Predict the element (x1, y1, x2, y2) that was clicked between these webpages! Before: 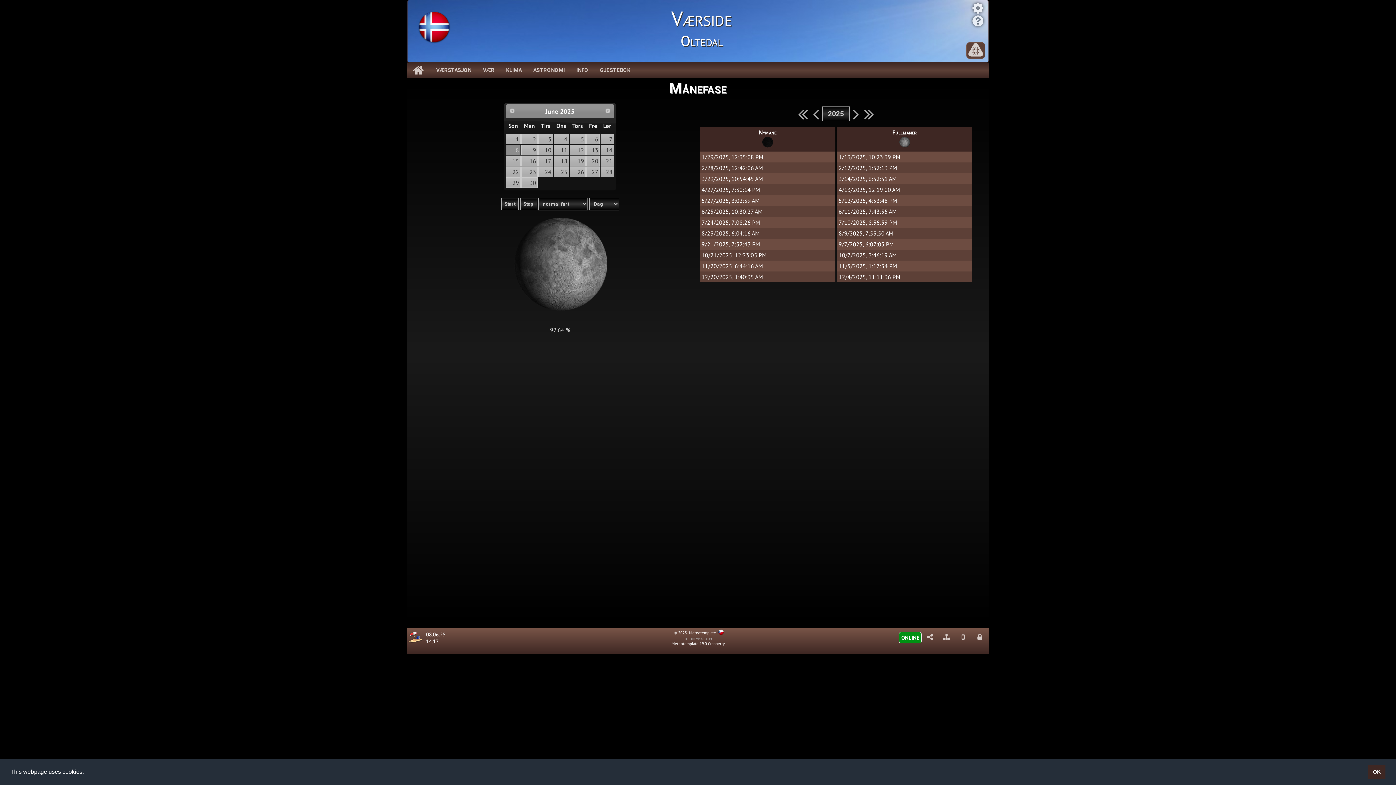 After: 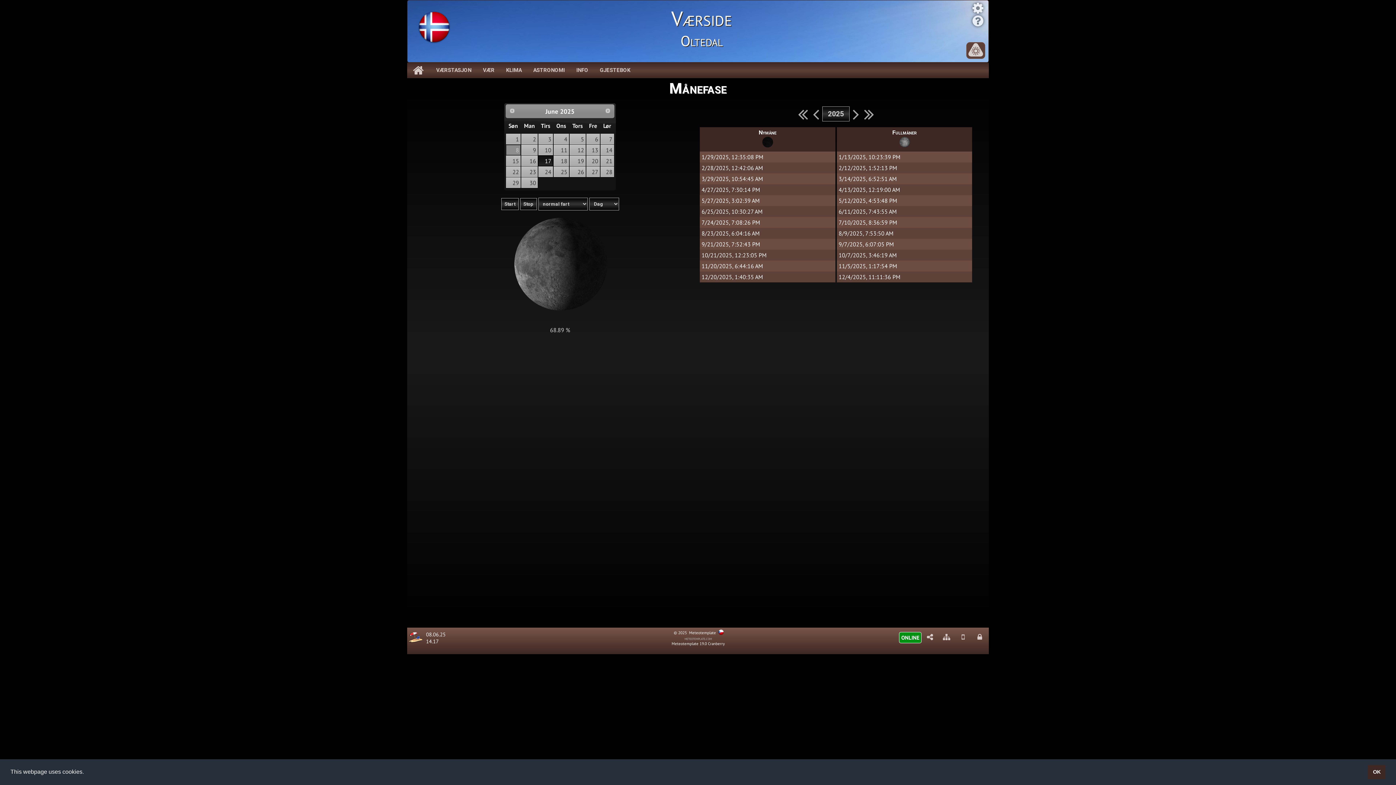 Action: label: 17 bbox: (538, 155, 553, 166)